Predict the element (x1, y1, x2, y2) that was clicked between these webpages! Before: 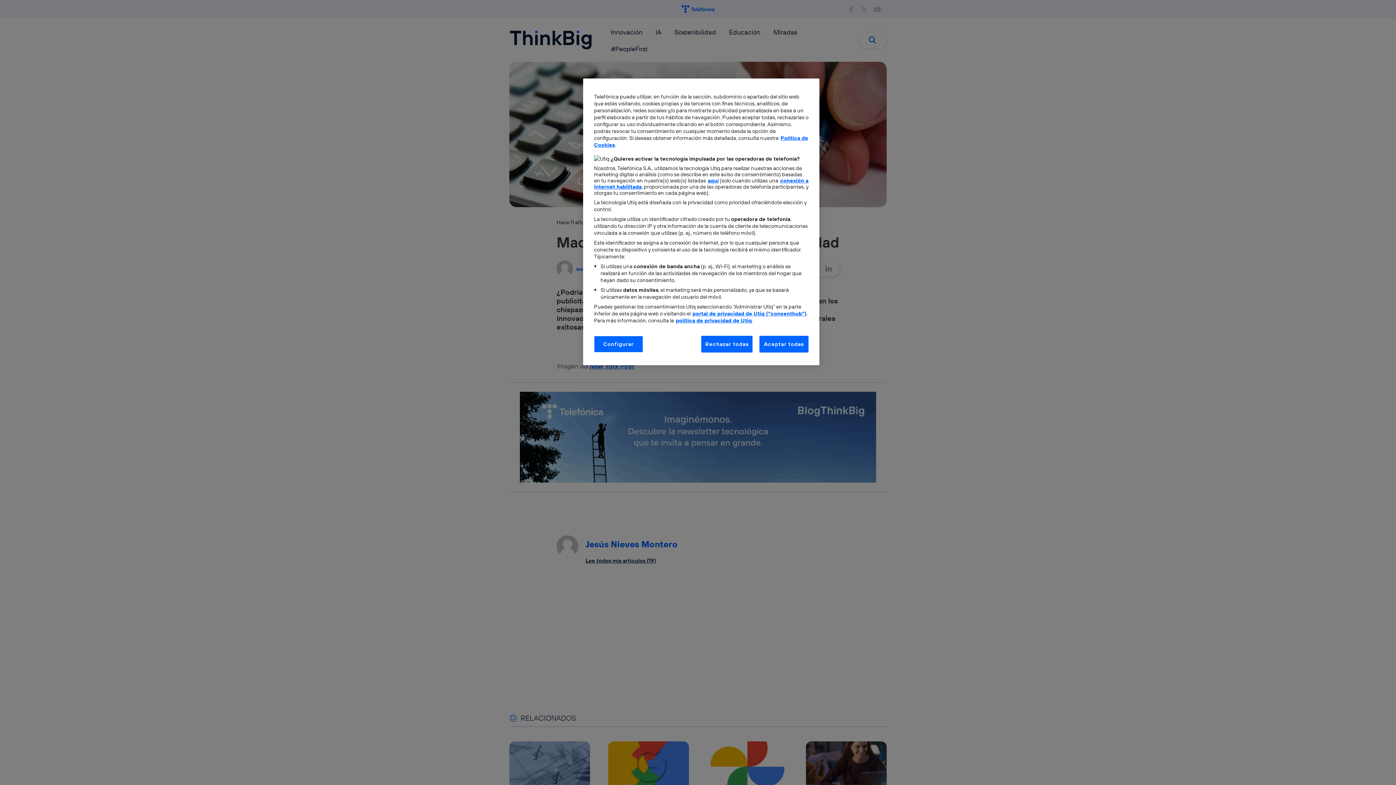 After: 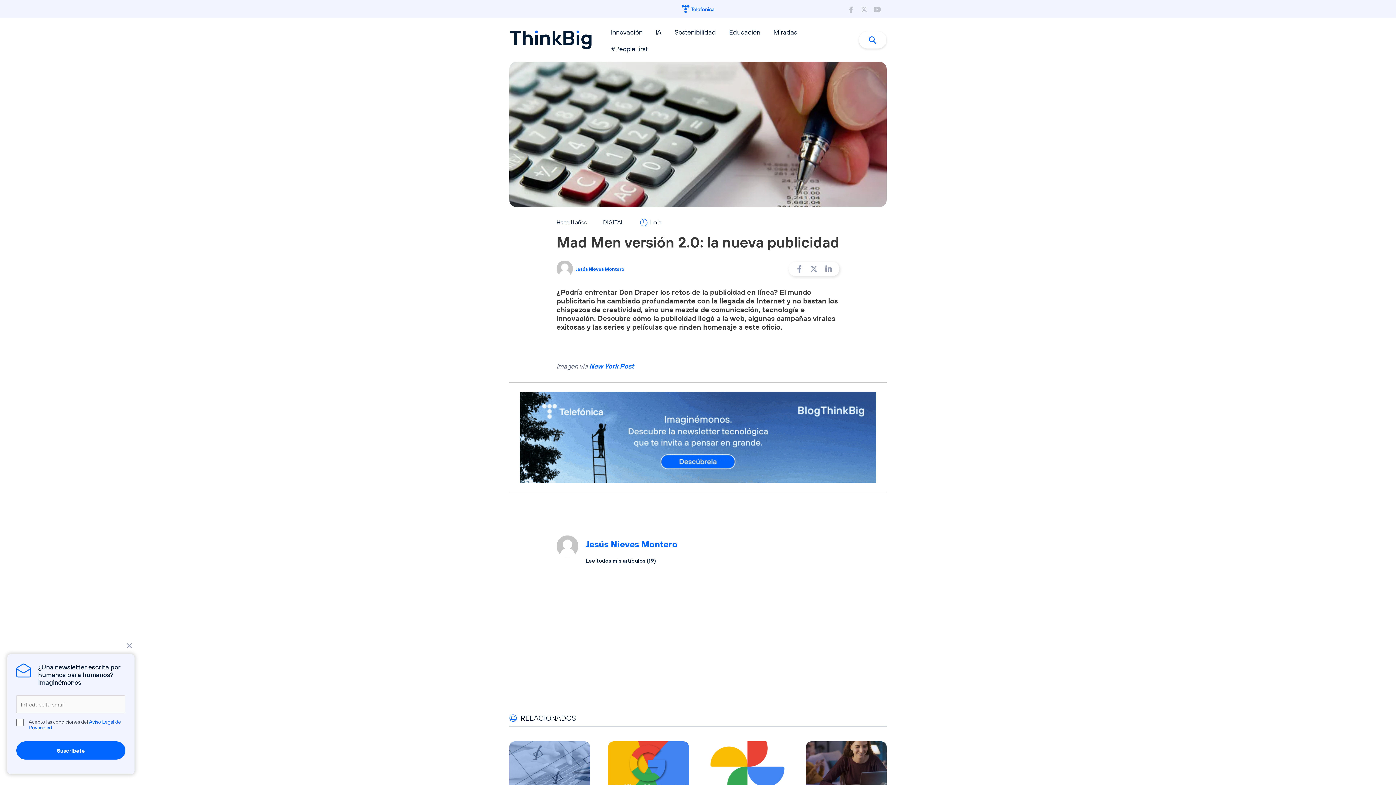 Action: bbox: (759, 336, 808, 352) label: Aceptar todas